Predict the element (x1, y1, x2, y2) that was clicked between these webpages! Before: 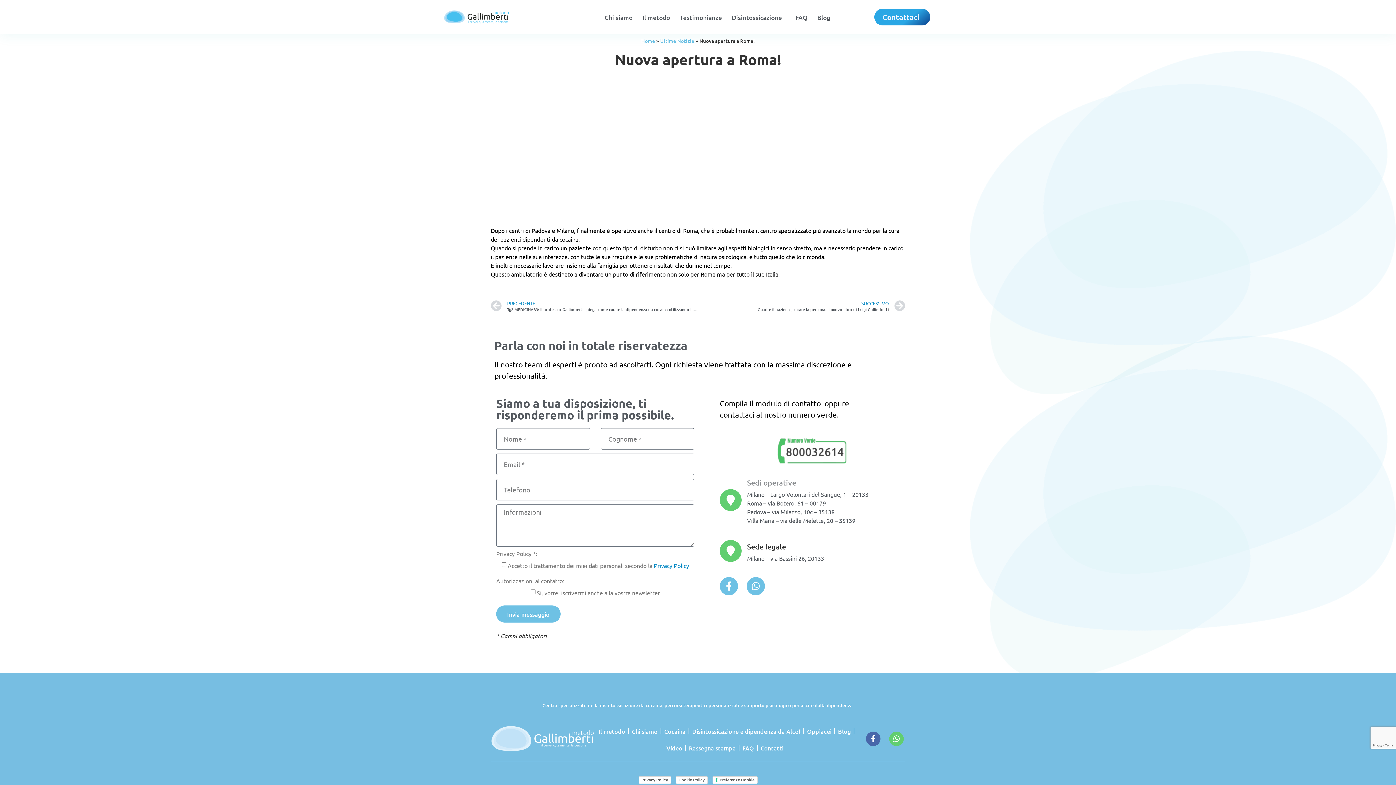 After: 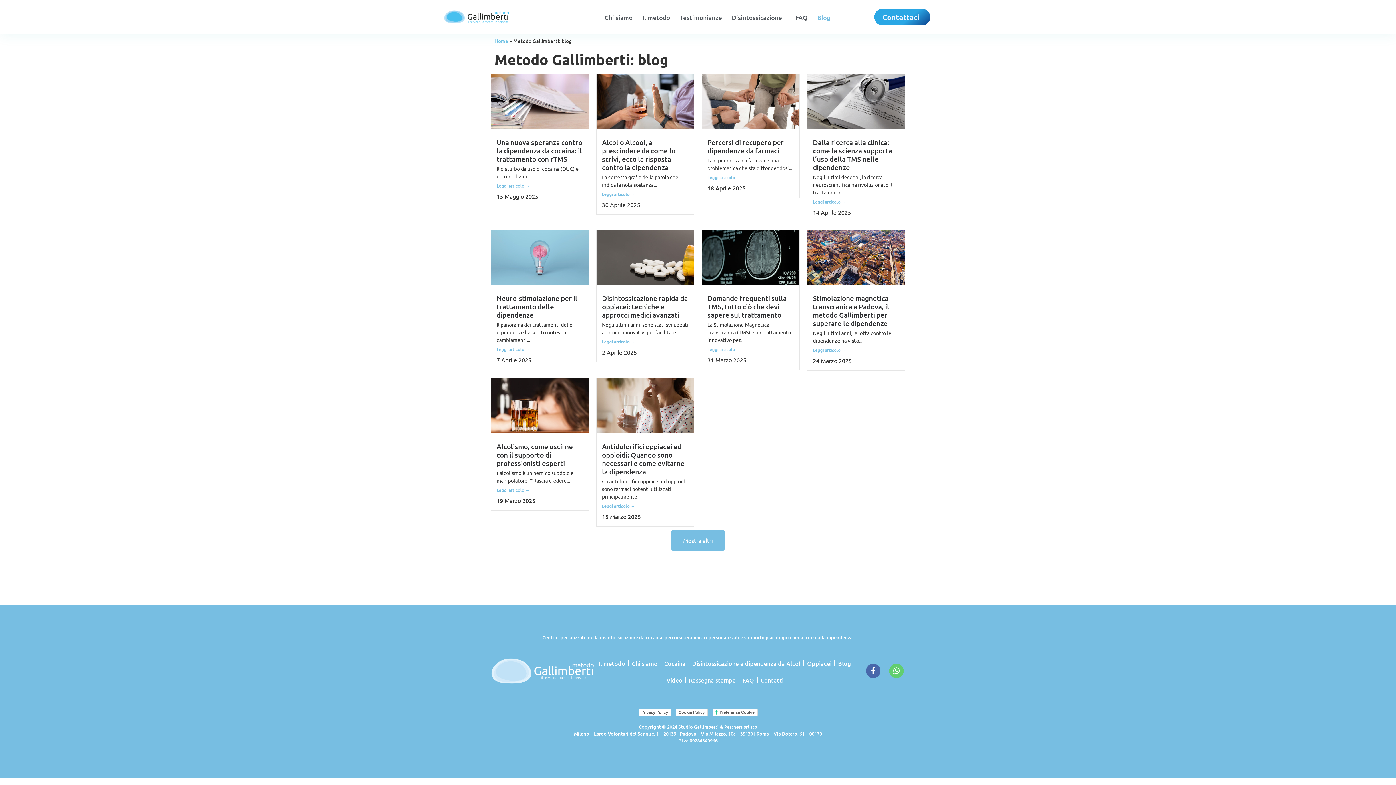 Action: bbox: (835, 723, 853, 739) label: Blog